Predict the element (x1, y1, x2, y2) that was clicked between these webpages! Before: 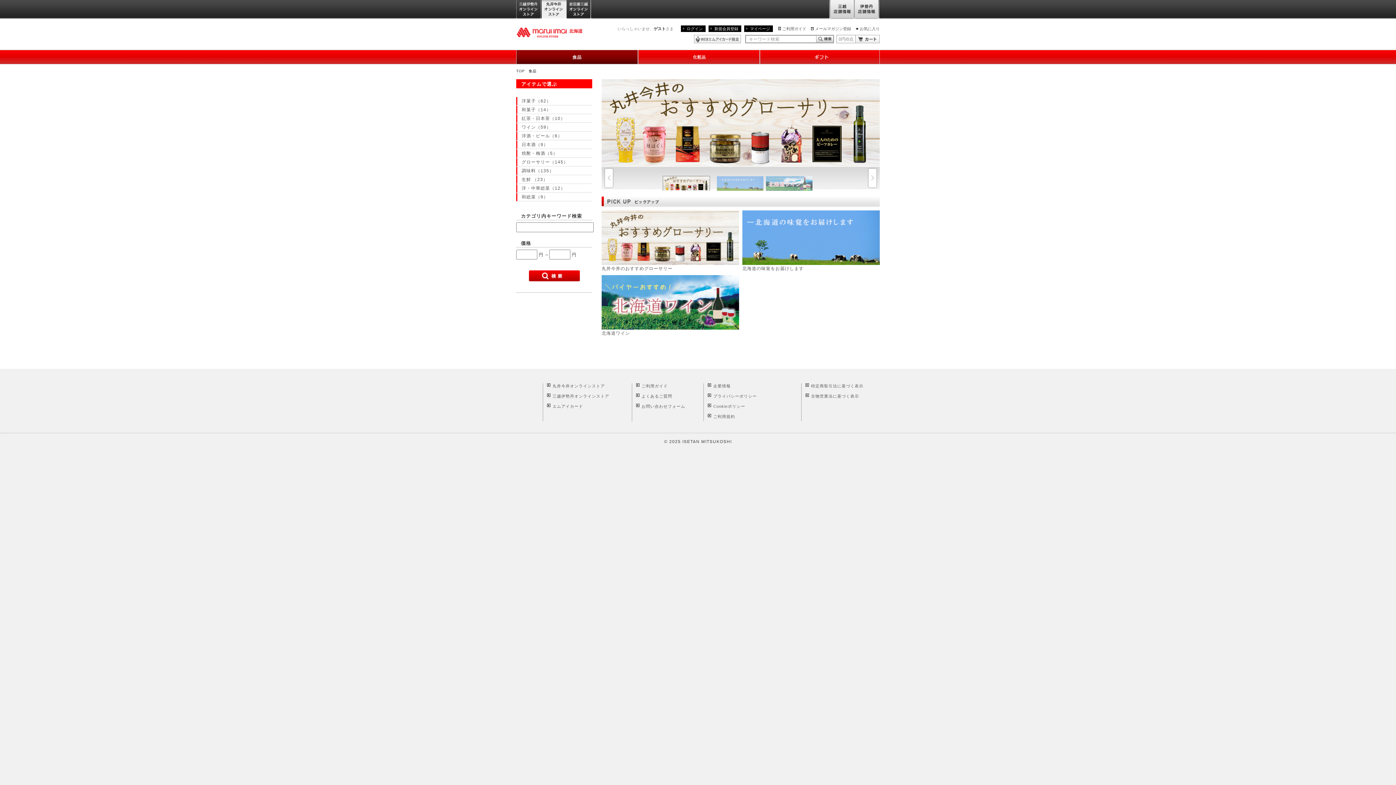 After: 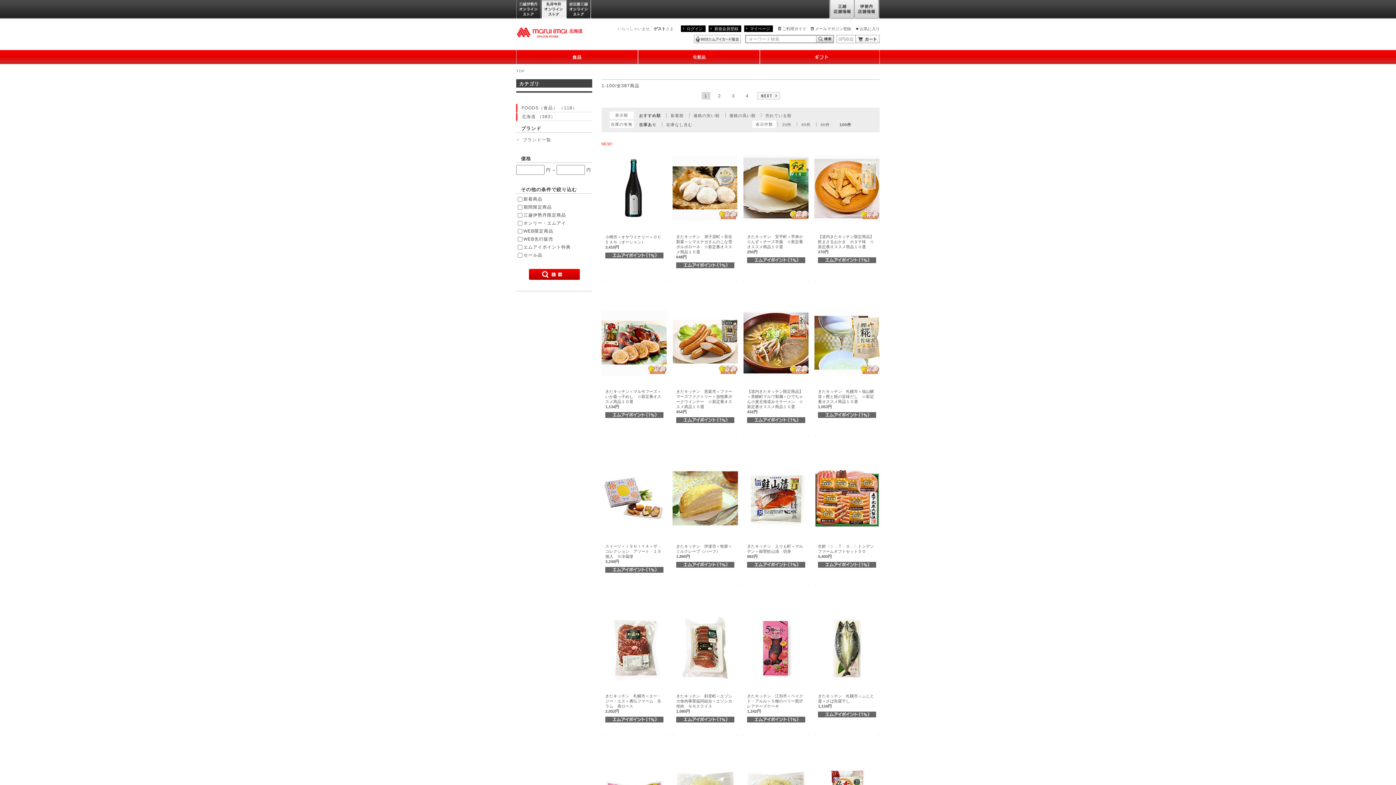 Action: bbox: (601, 120, 880, 125)